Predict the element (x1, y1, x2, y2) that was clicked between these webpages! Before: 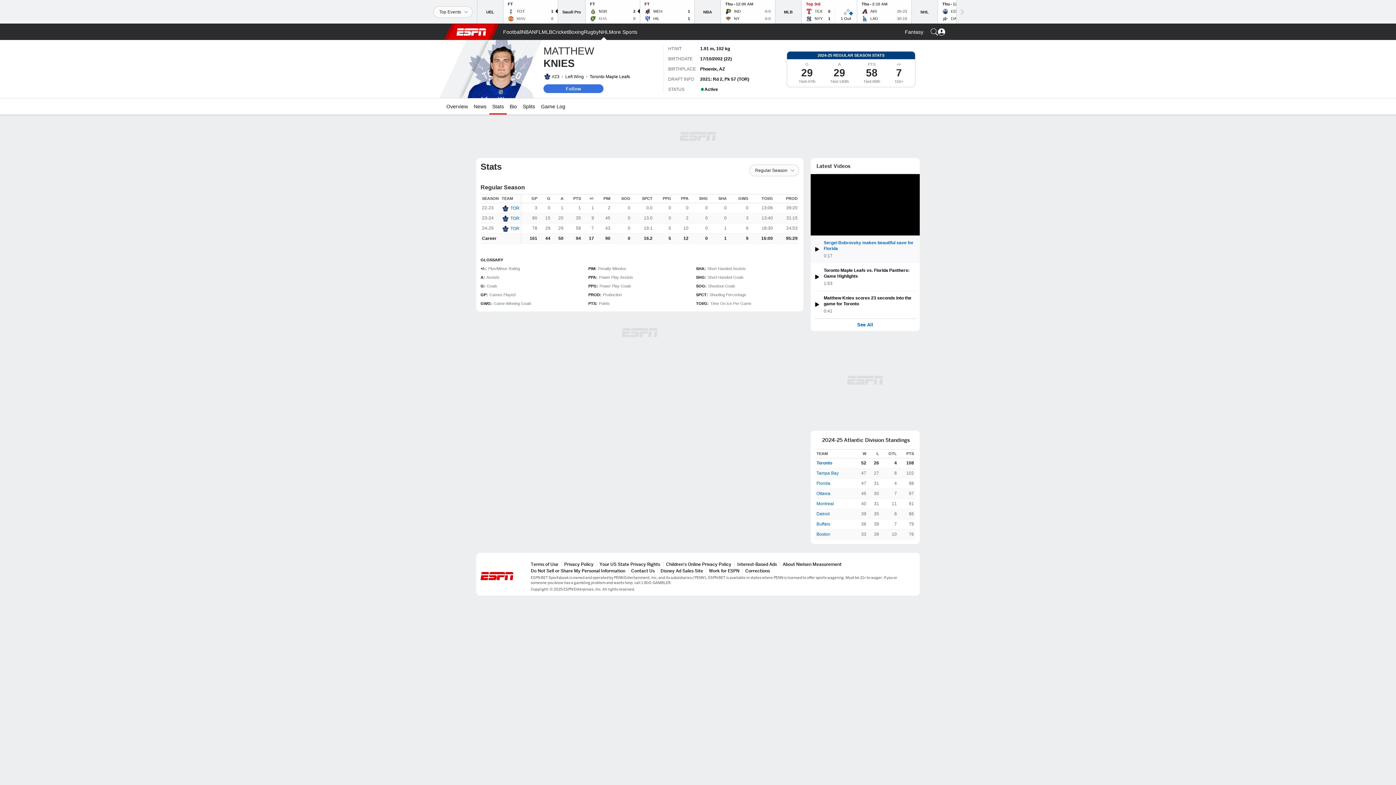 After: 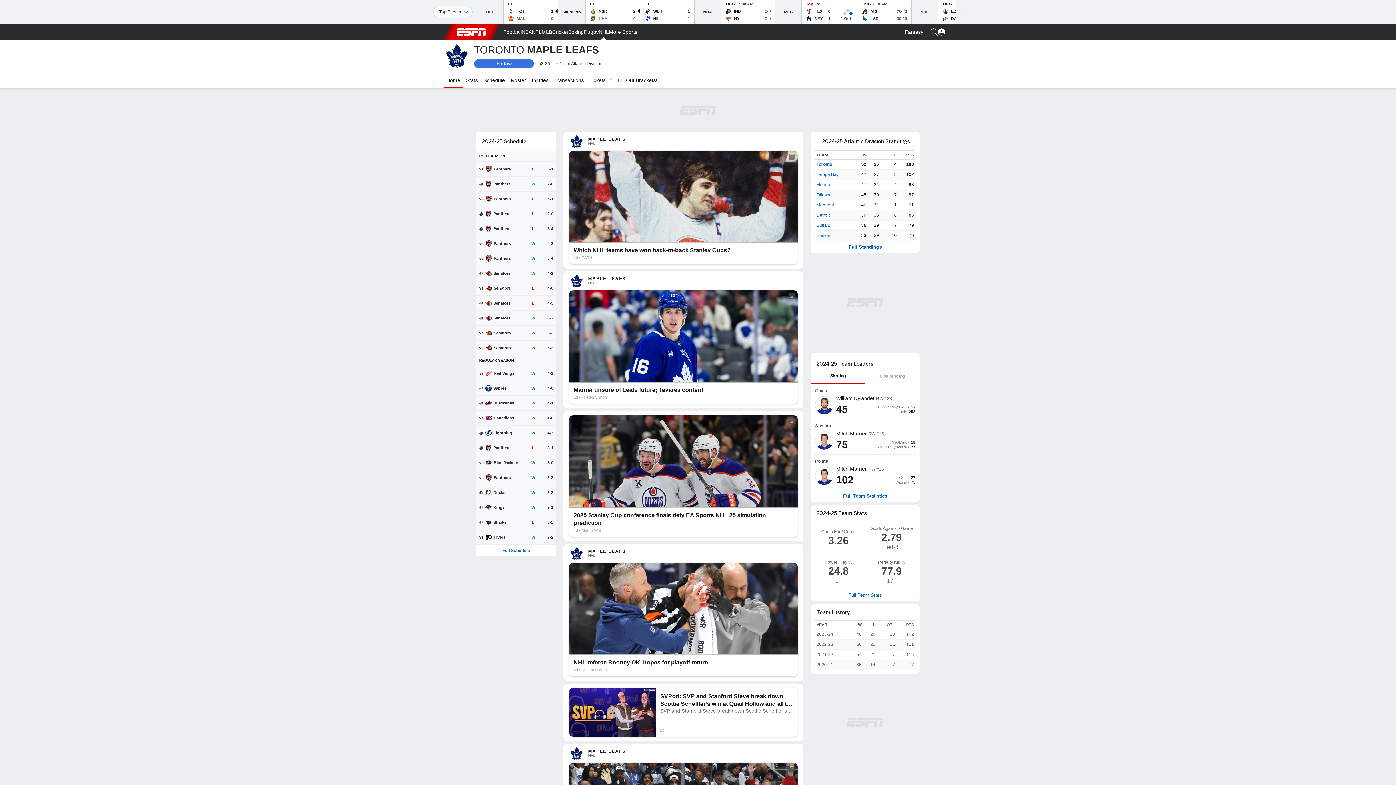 Action: bbox: (509, 204, 519, 211) label: TOR